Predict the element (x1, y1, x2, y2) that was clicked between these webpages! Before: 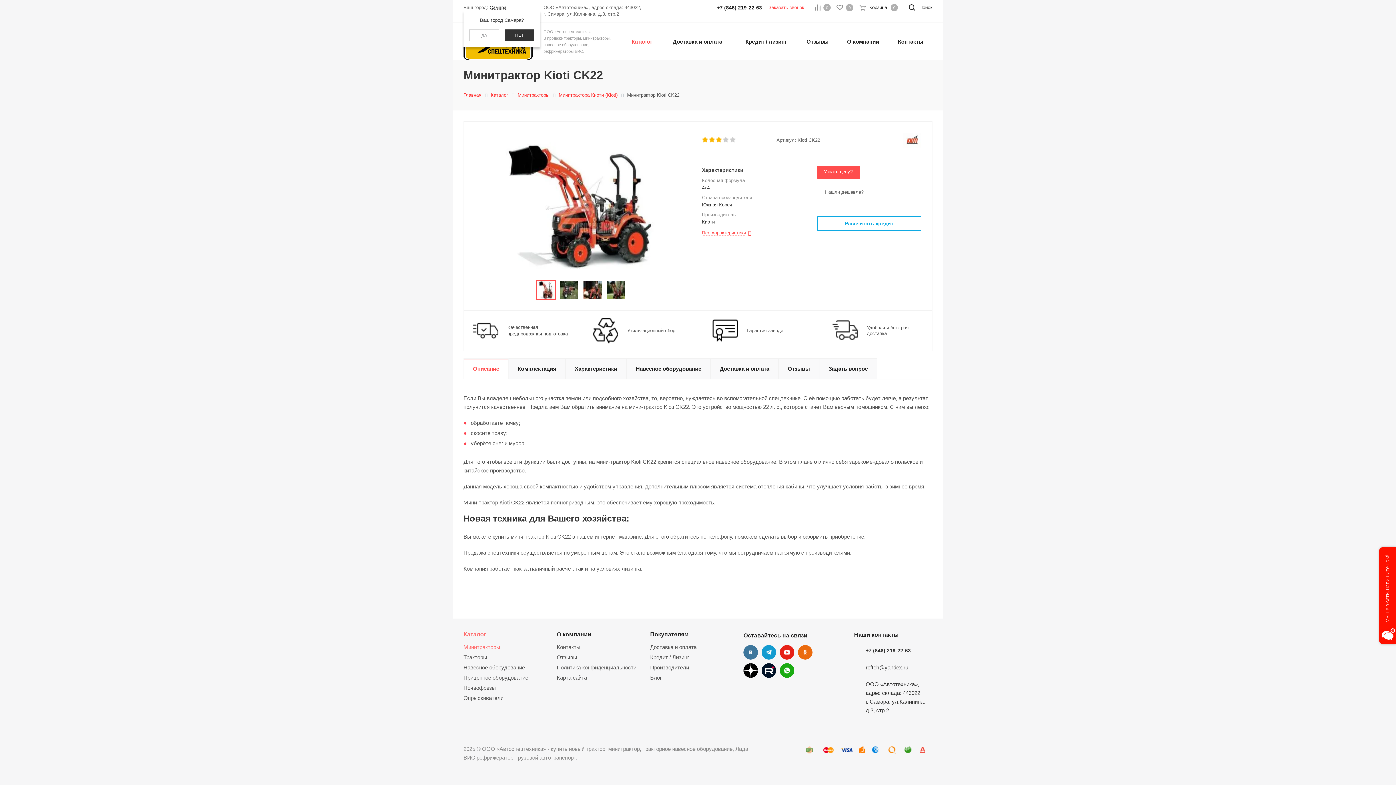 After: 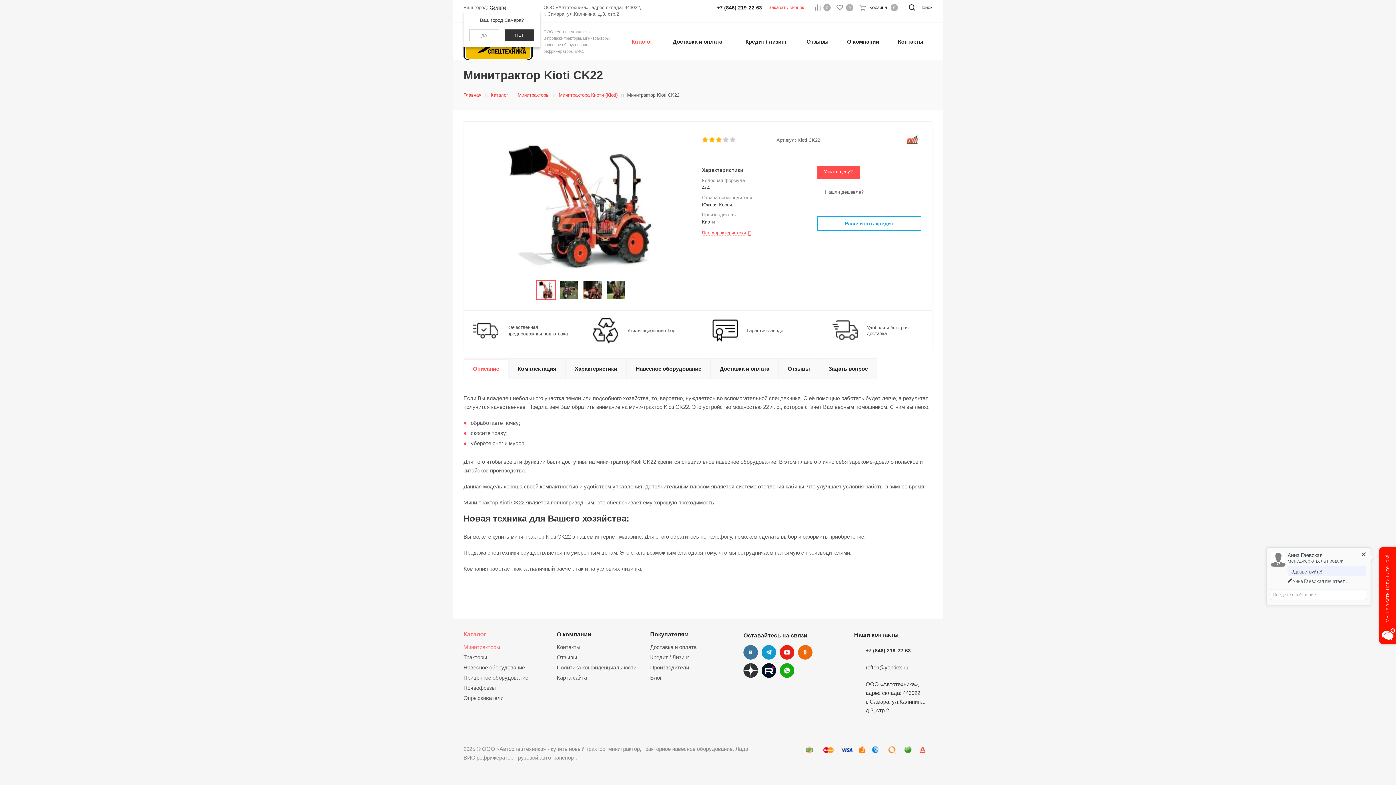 Action: label: Дзен bbox: (743, 663, 758, 678)